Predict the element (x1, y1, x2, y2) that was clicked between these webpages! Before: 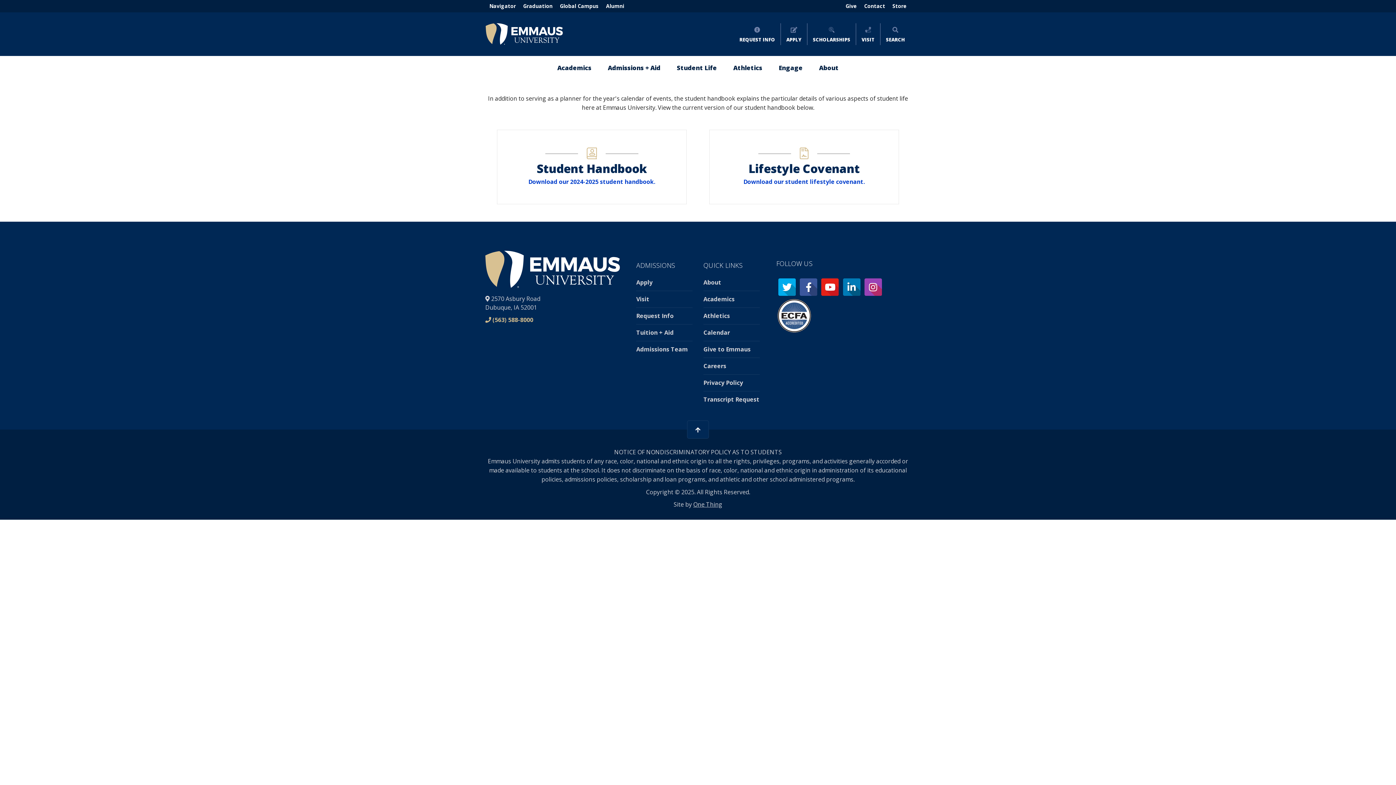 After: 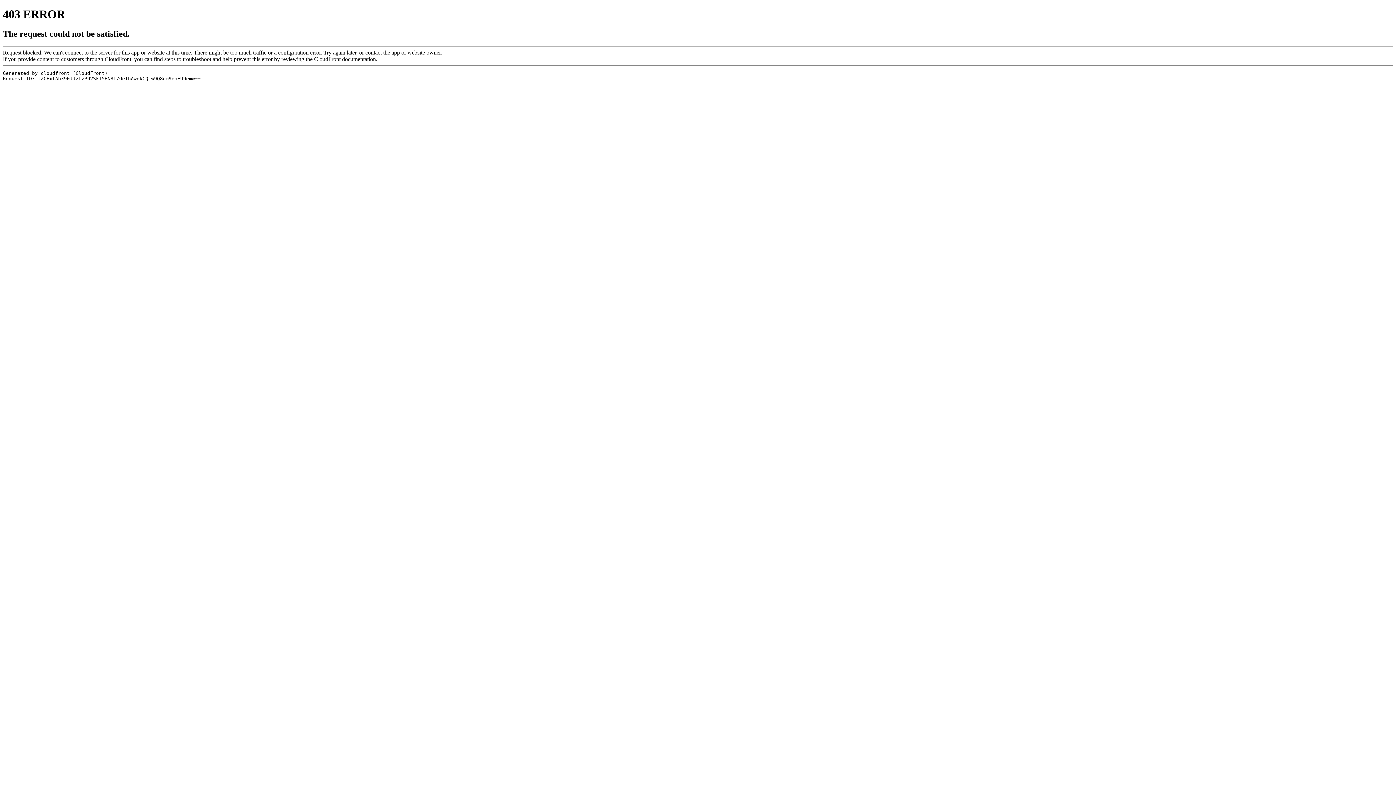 Action: label: Athletics bbox: (703, 312, 730, 320)